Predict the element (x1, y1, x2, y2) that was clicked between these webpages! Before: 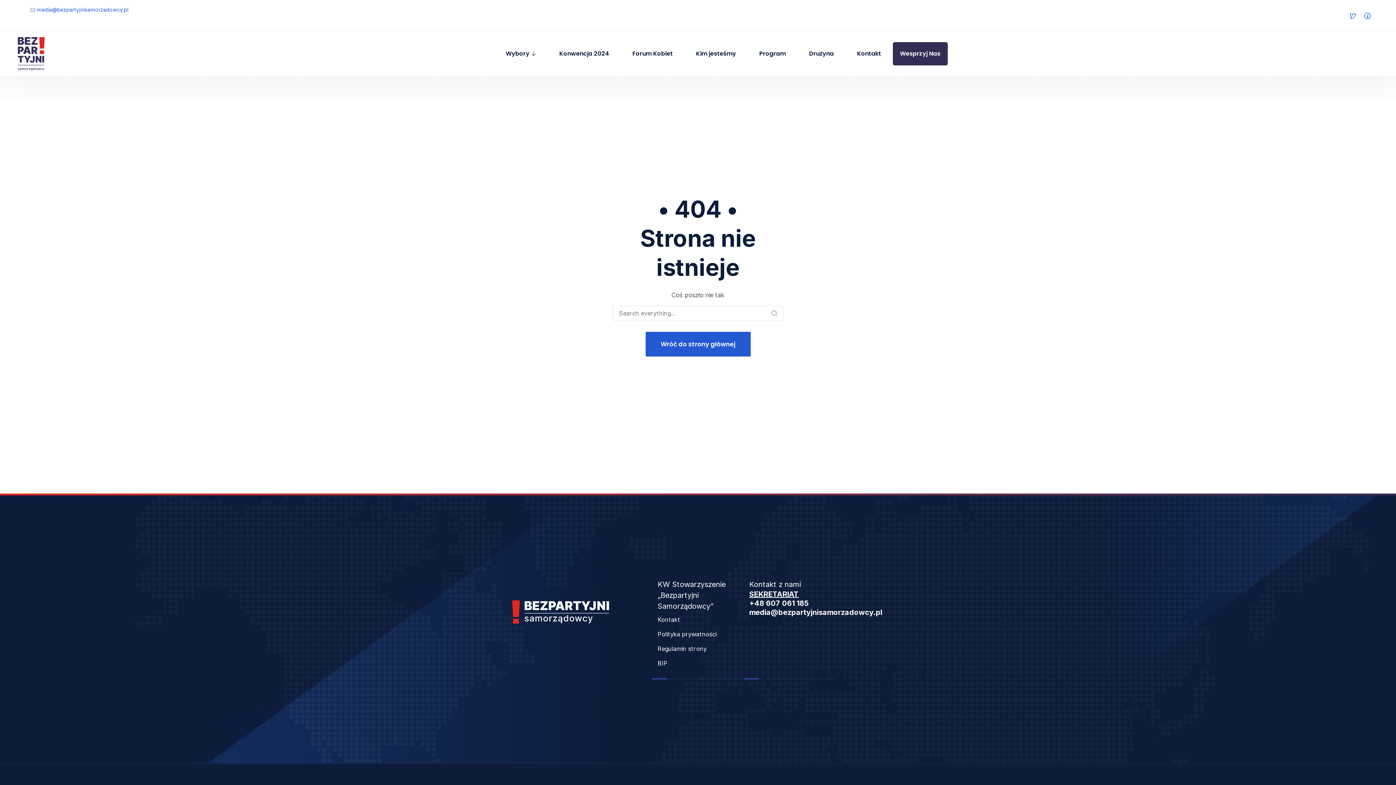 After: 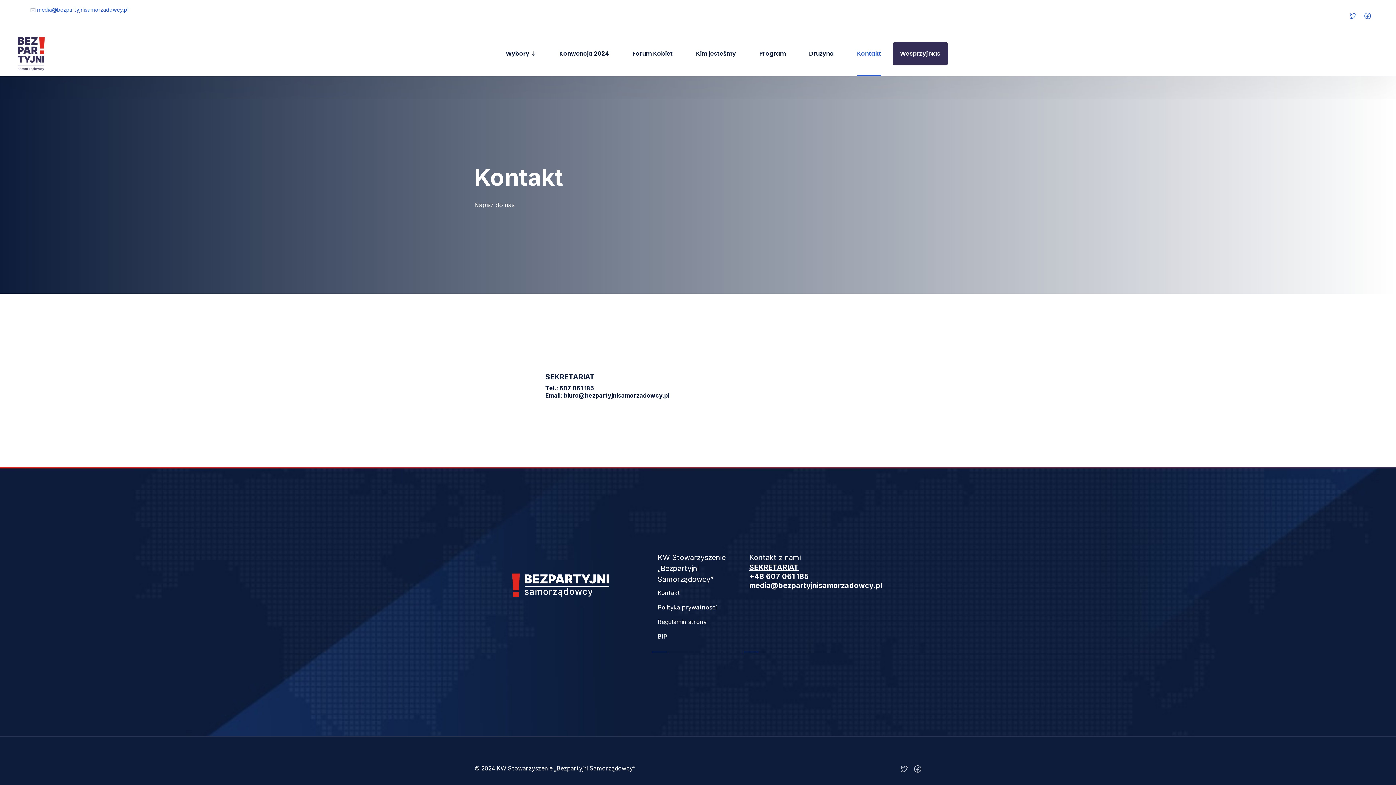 Action: label: Kontakt bbox: (845, 31, 892, 76)